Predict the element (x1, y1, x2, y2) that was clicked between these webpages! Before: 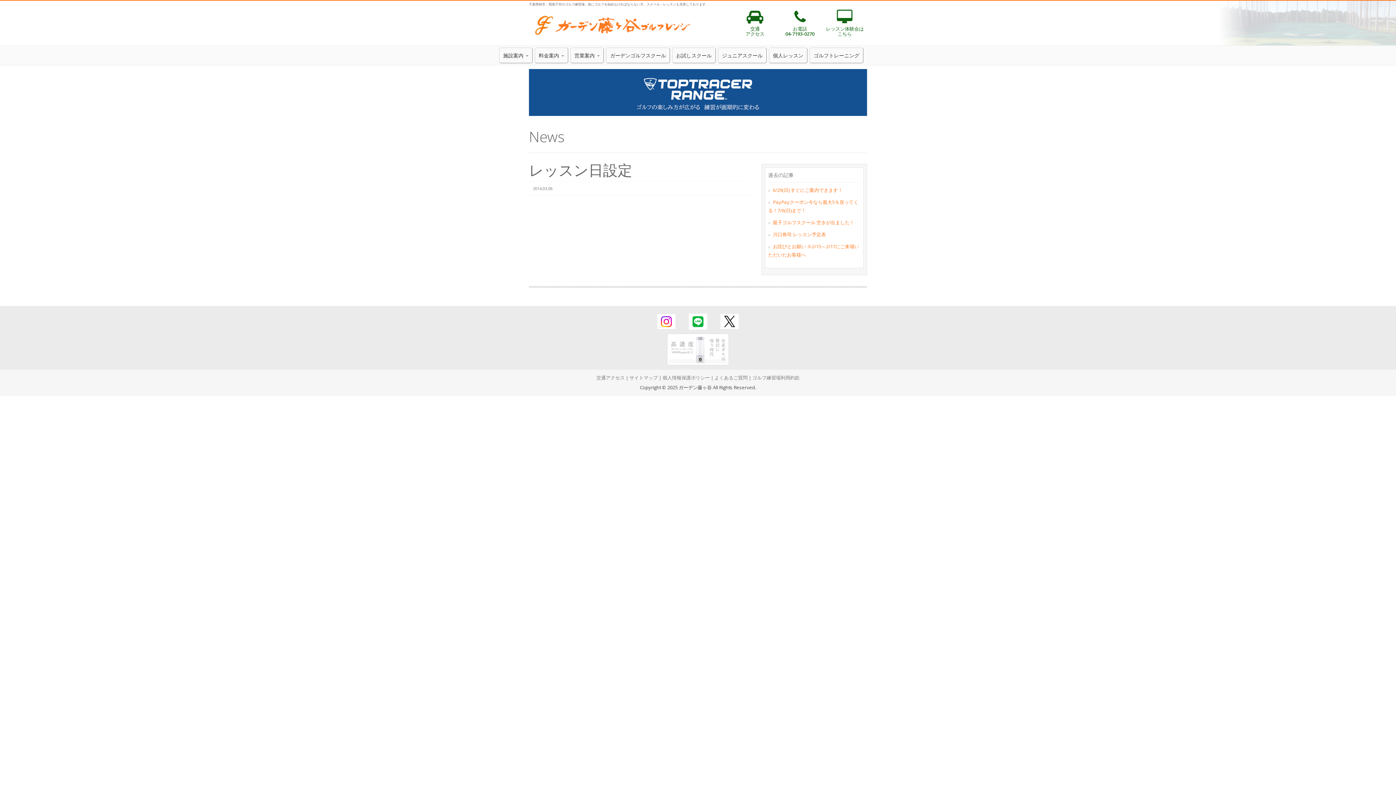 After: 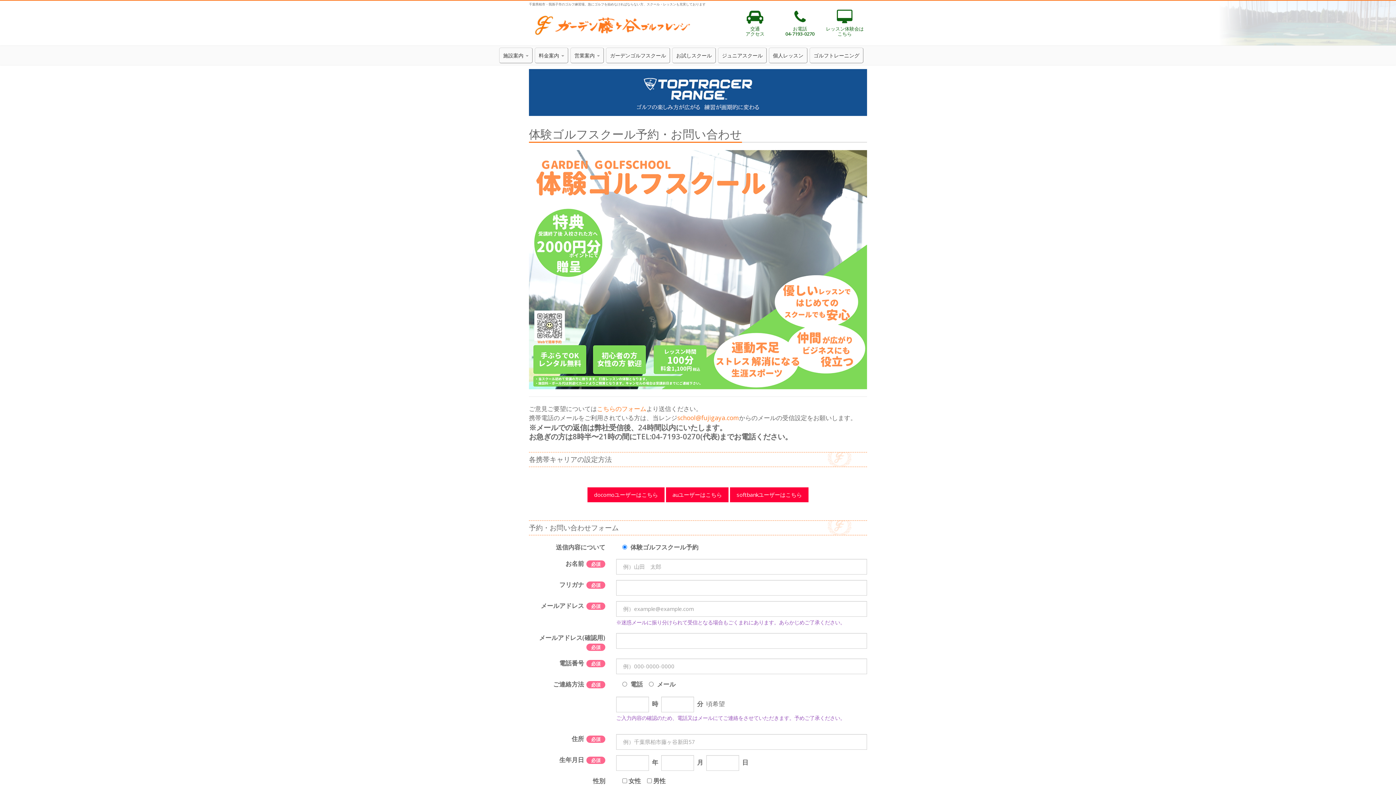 Action: label: レッスン体験会は
こちら bbox: (822, 6, 867, 41)